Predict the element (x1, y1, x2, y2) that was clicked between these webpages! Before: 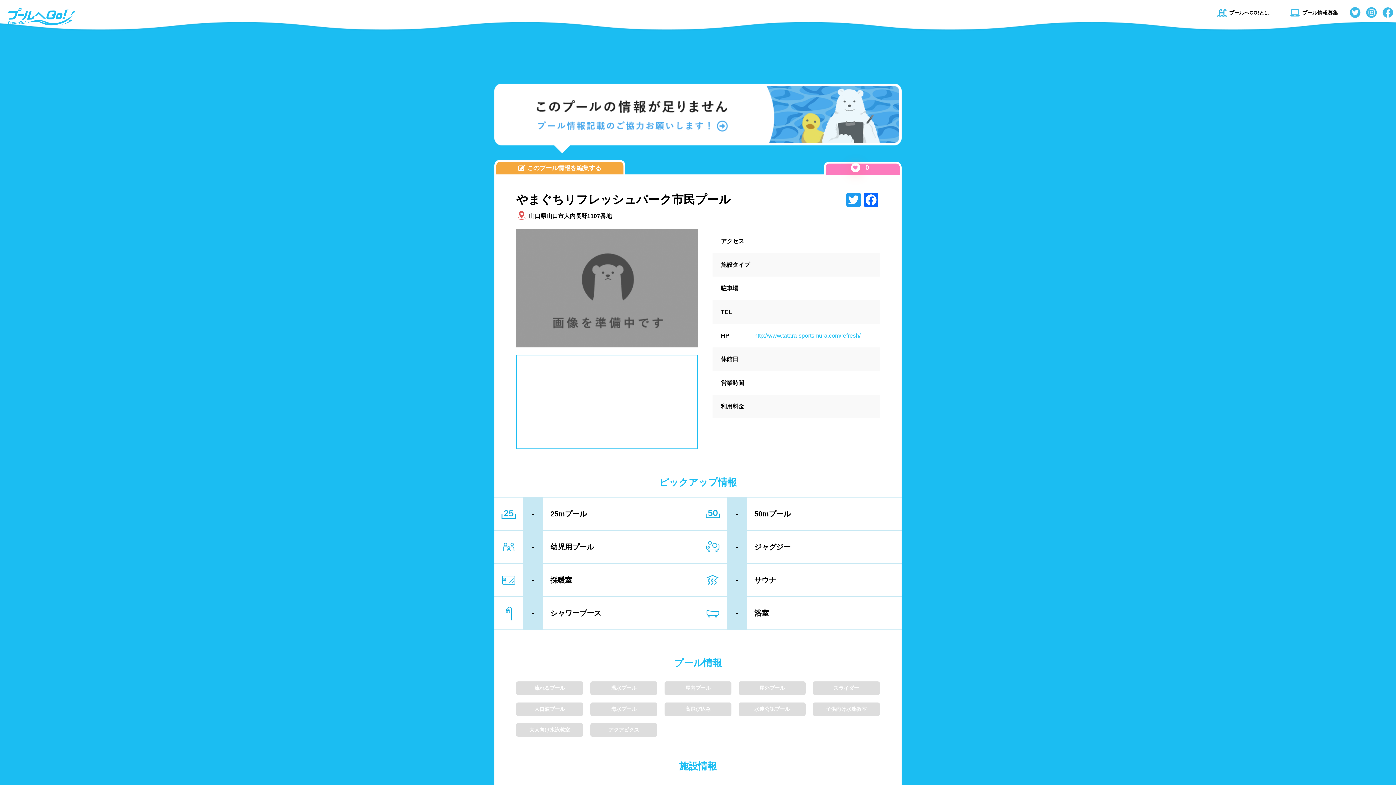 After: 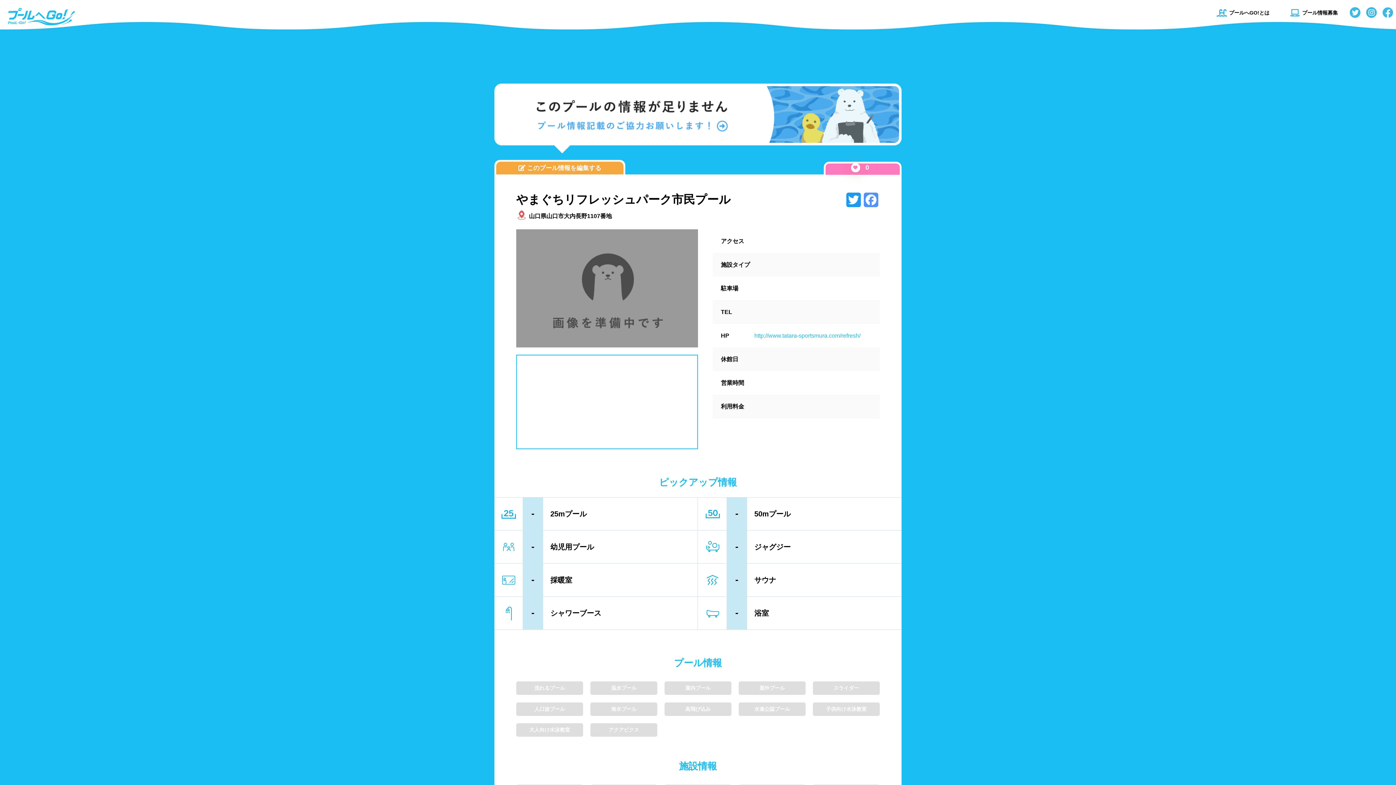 Action: bbox: (862, 192, 880, 212) label: Facebook